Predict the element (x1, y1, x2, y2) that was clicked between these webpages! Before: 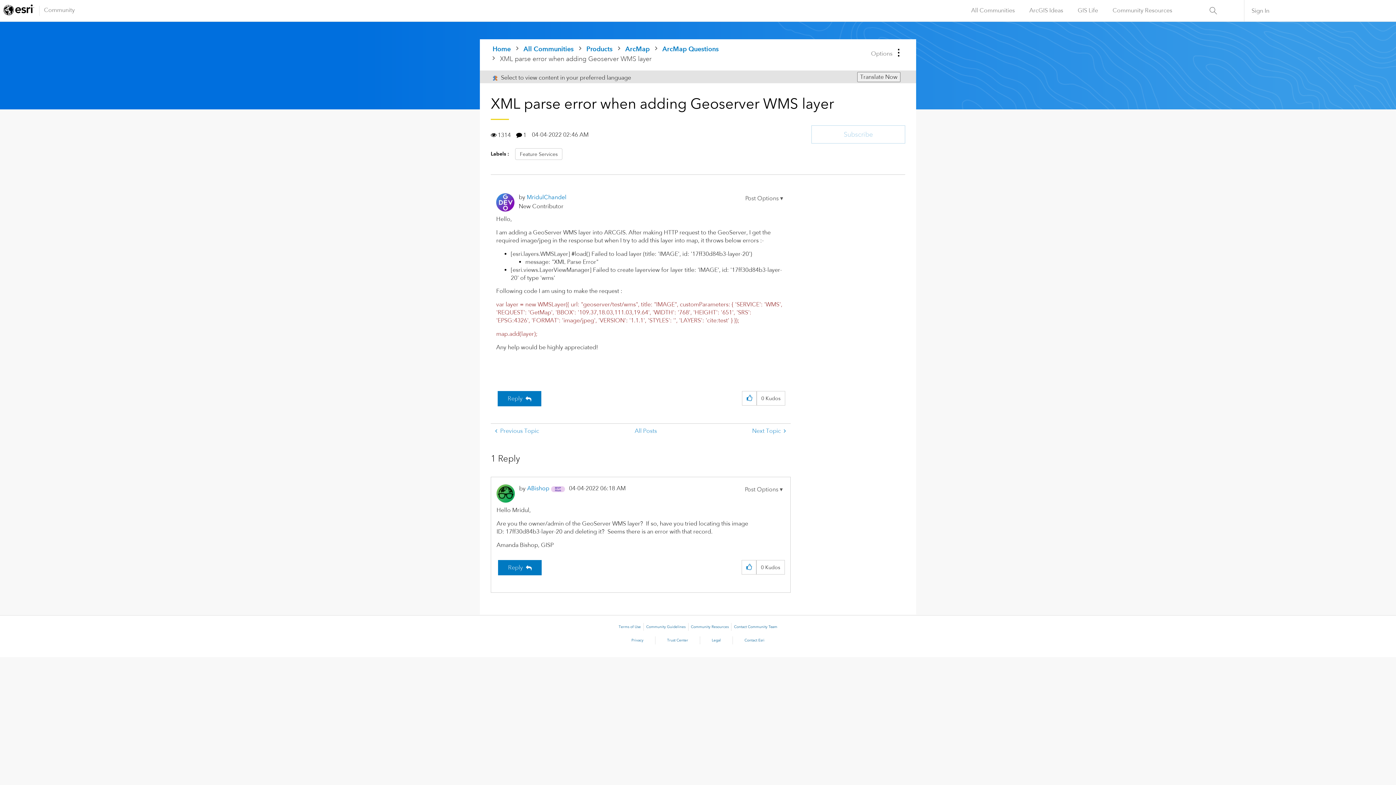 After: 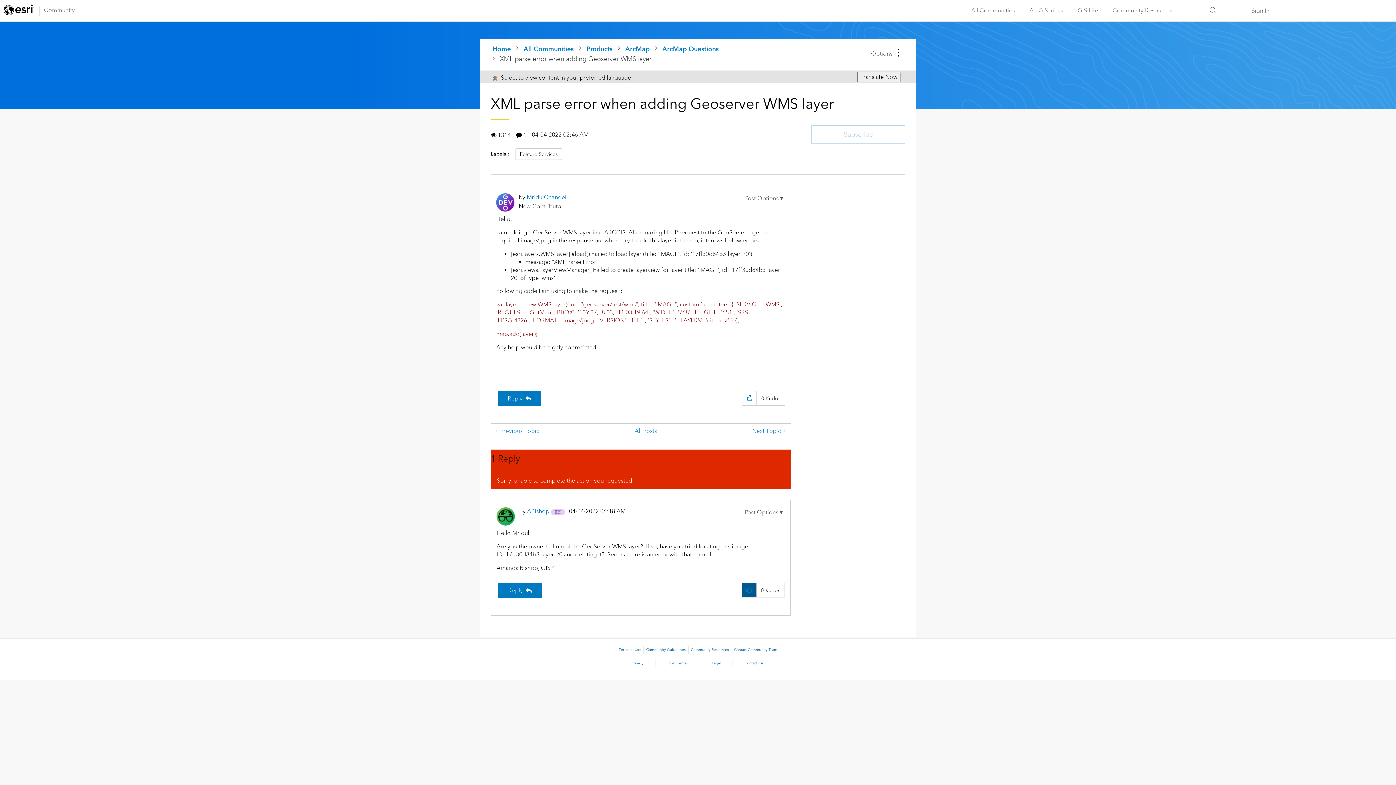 Action: bbox: (742, 560, 756, 574) label: Click here to give kudos to this post.